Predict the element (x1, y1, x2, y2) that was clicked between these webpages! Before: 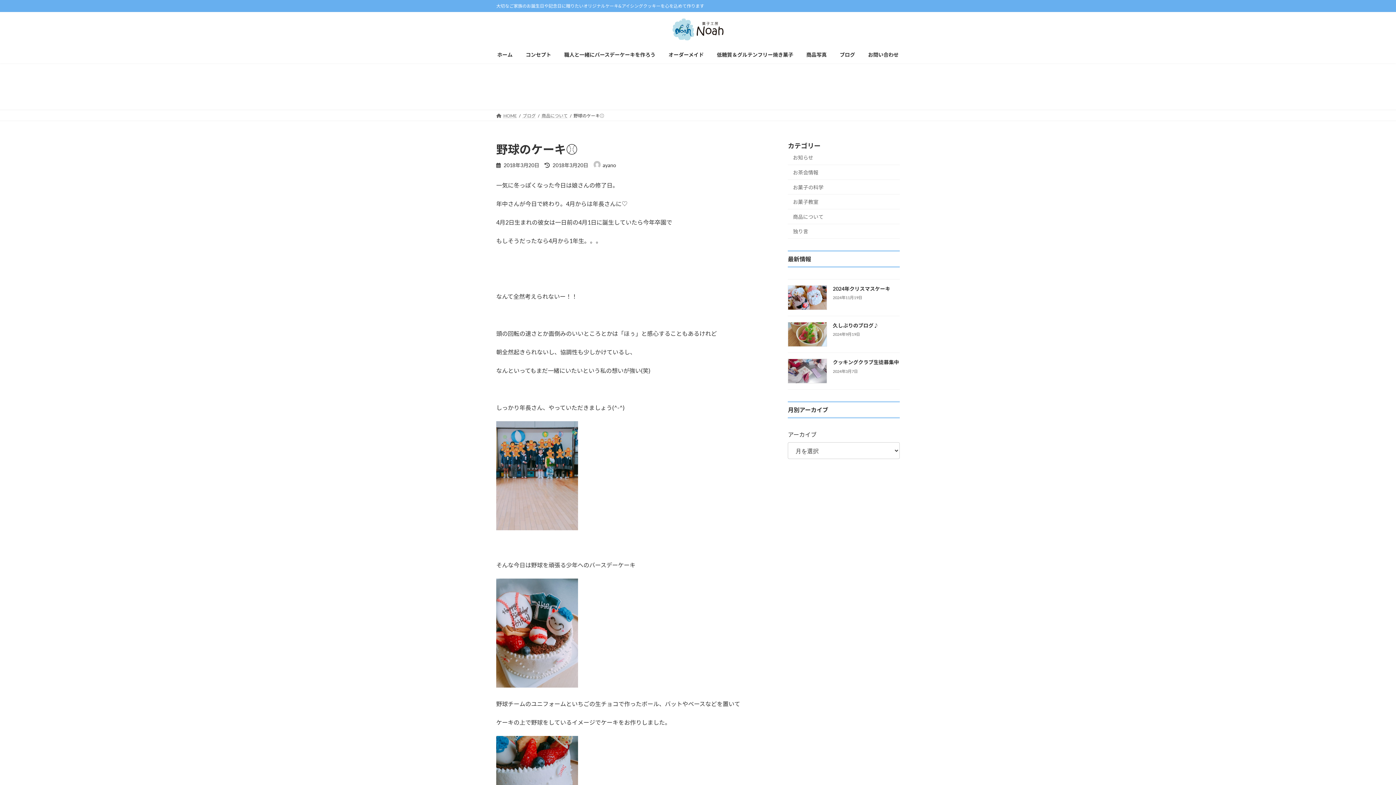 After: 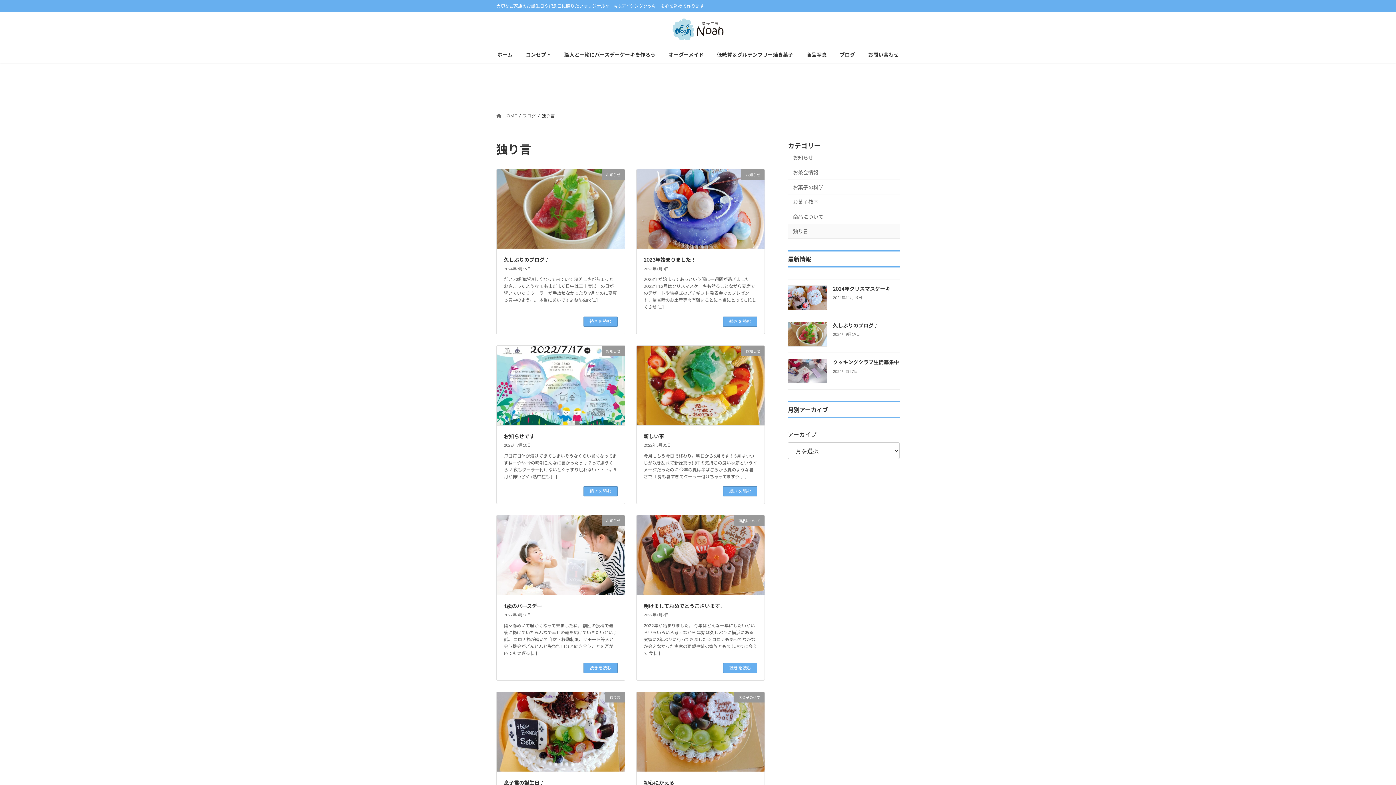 Action: label: 独り言 bbox: (788, 224, 900, 238)